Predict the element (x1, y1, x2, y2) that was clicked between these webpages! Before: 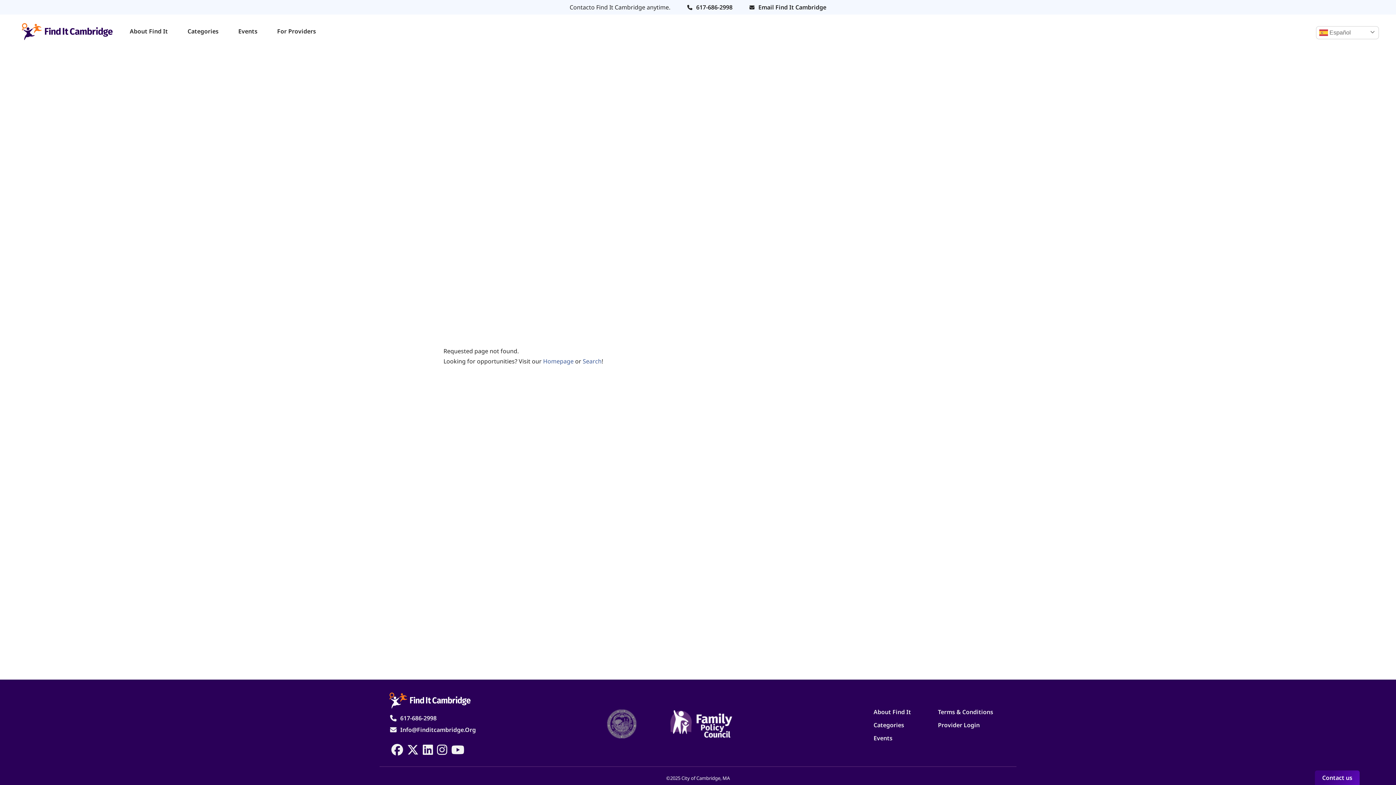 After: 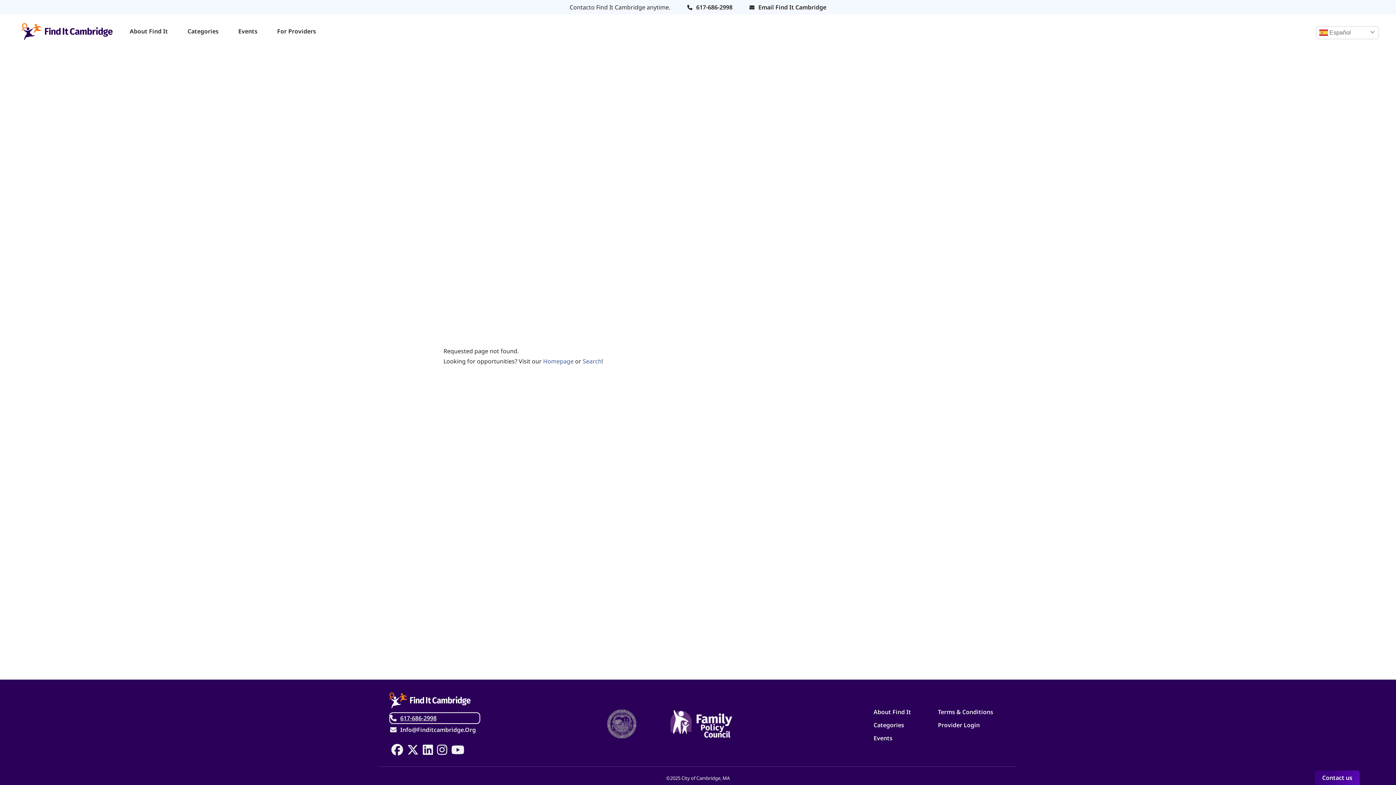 Action: label: 617-686-2998 bbox: (389, 712, 480, 724)